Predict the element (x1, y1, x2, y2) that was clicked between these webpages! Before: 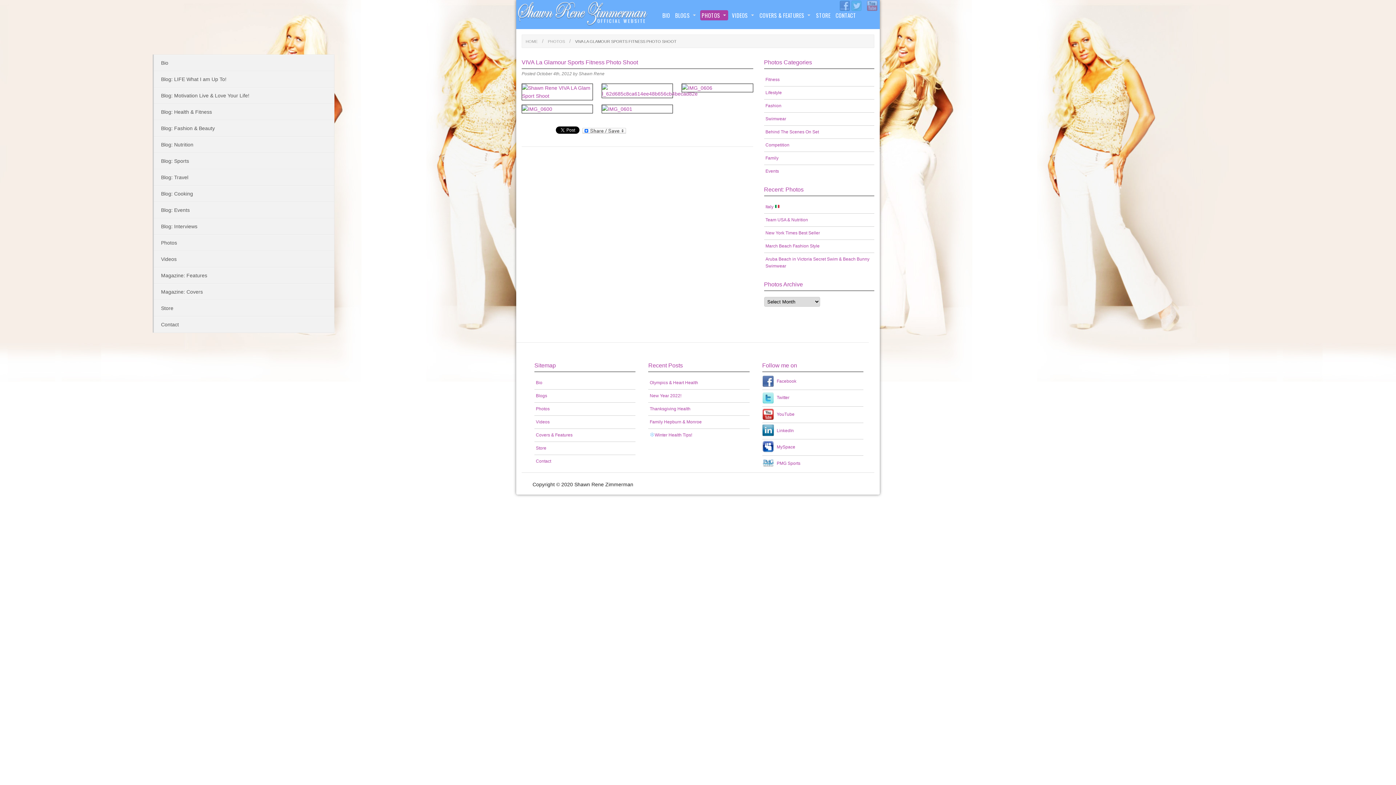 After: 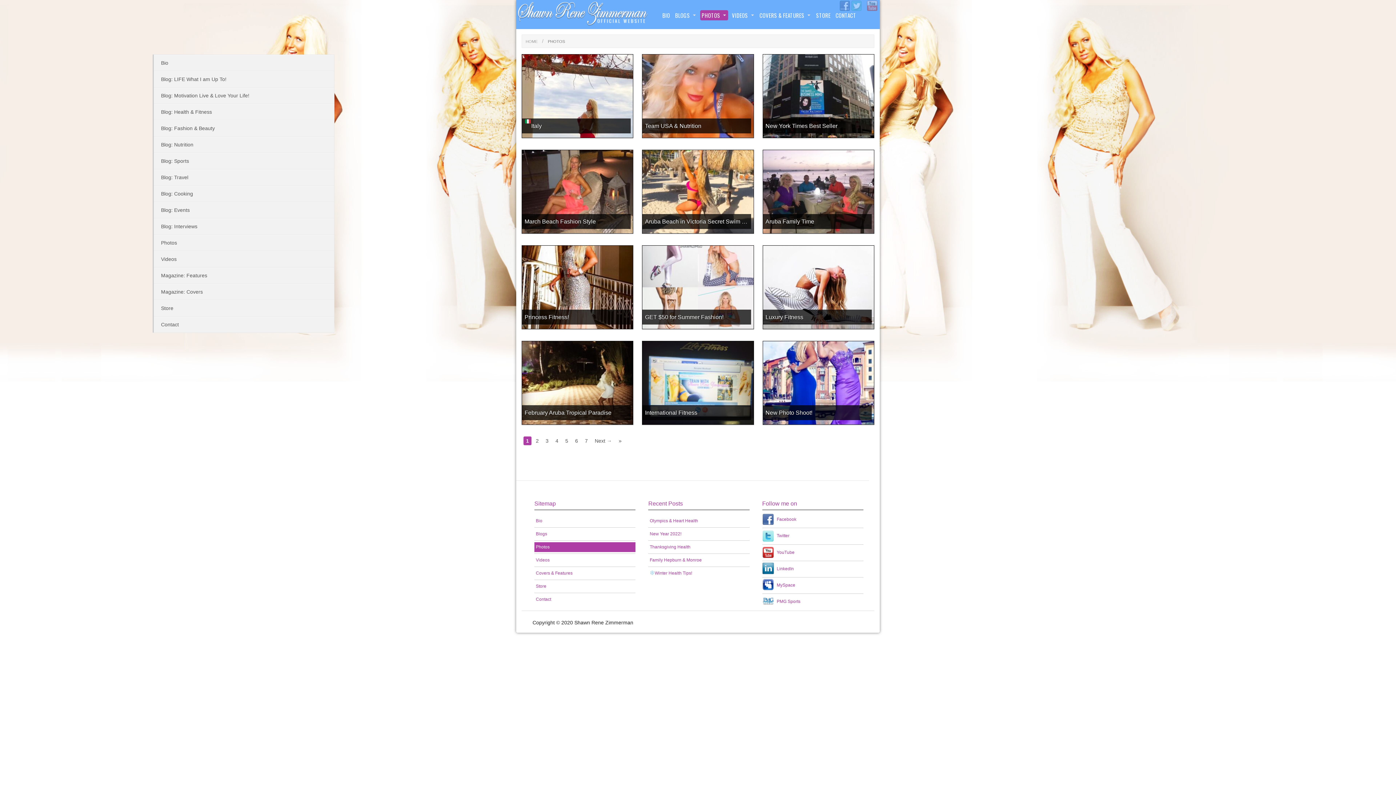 Action: label: Photos bbox: (534, 404, 635, 414)